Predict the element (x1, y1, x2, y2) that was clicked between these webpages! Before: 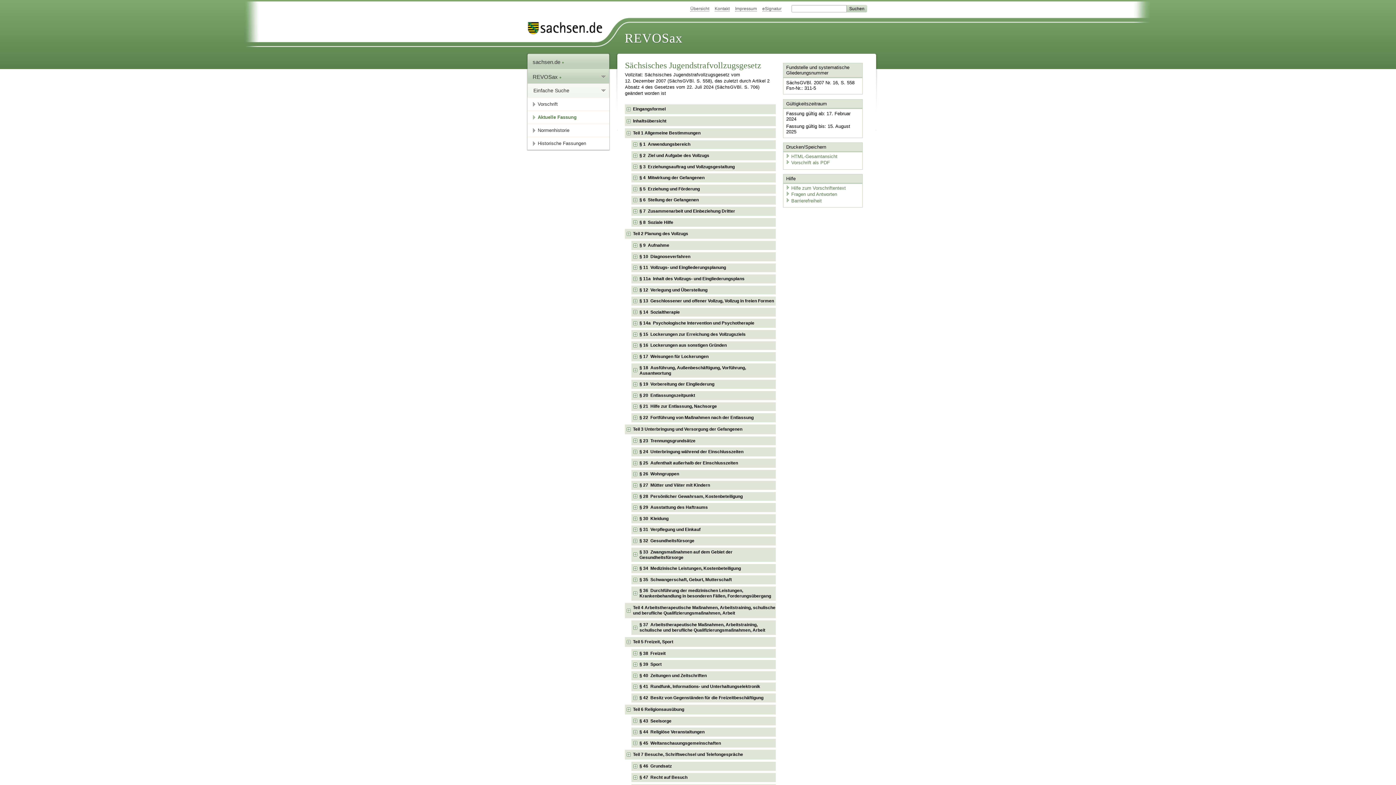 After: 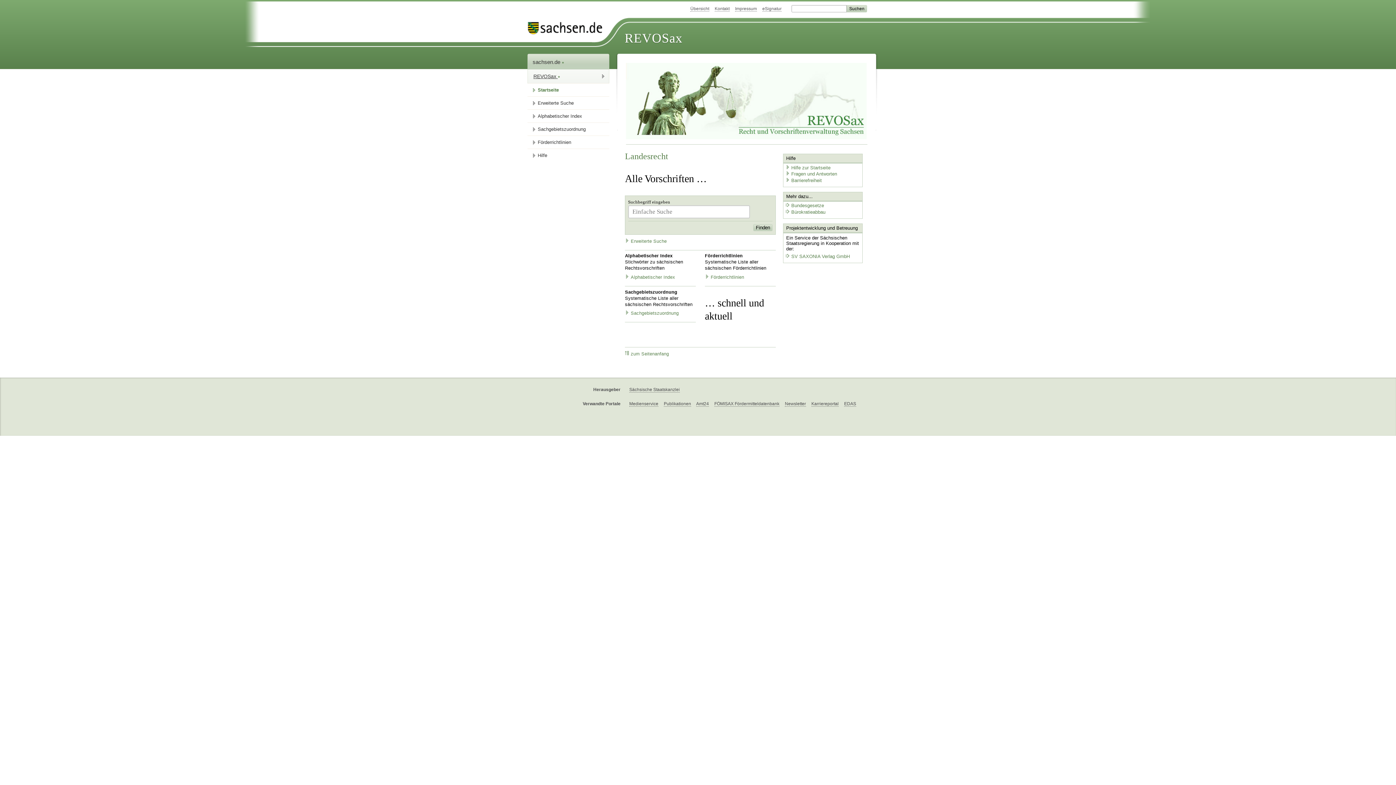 Action: bbox: (528, 69, 609, 83) label: REVOSax 